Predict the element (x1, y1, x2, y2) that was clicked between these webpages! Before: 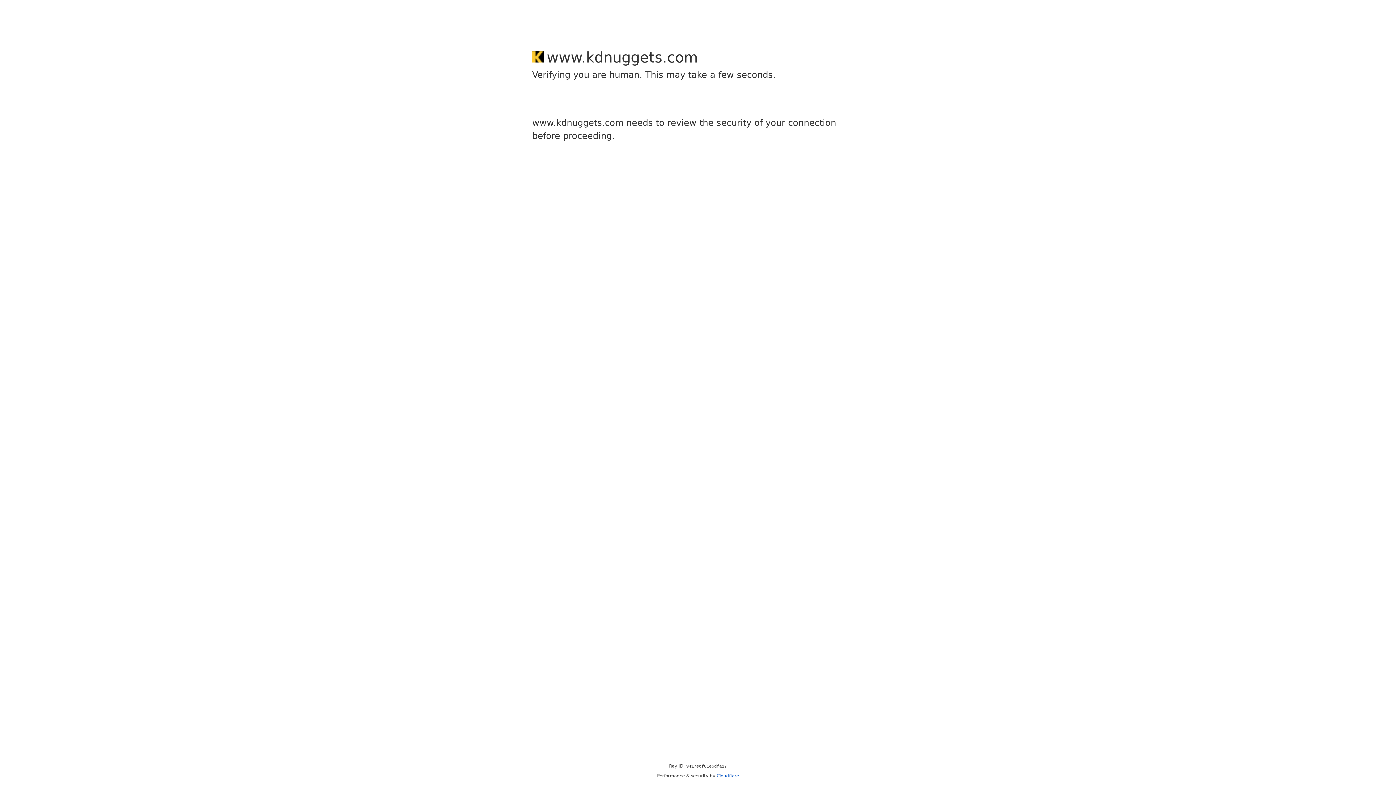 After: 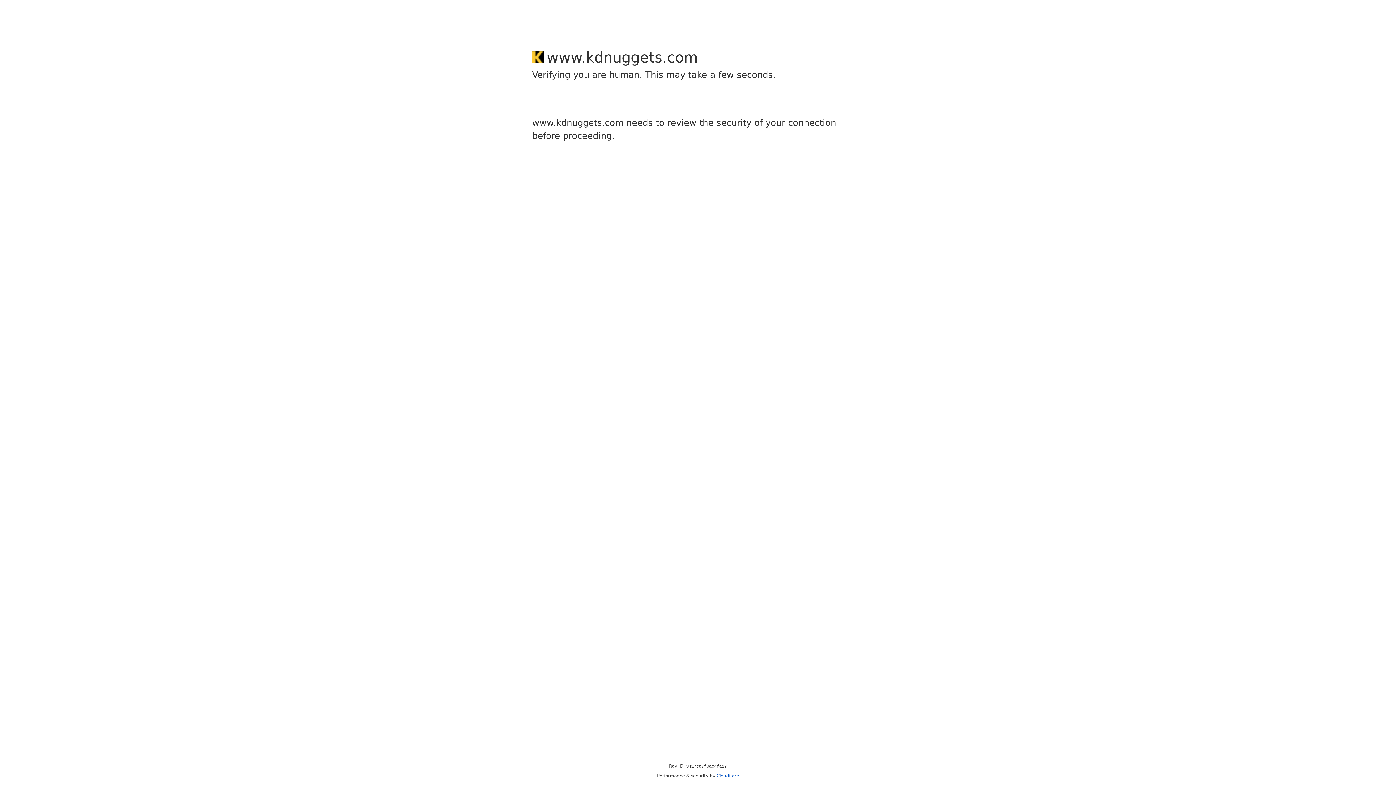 Action: bbox: (716, 773, 739, 778) label: Cloudflare